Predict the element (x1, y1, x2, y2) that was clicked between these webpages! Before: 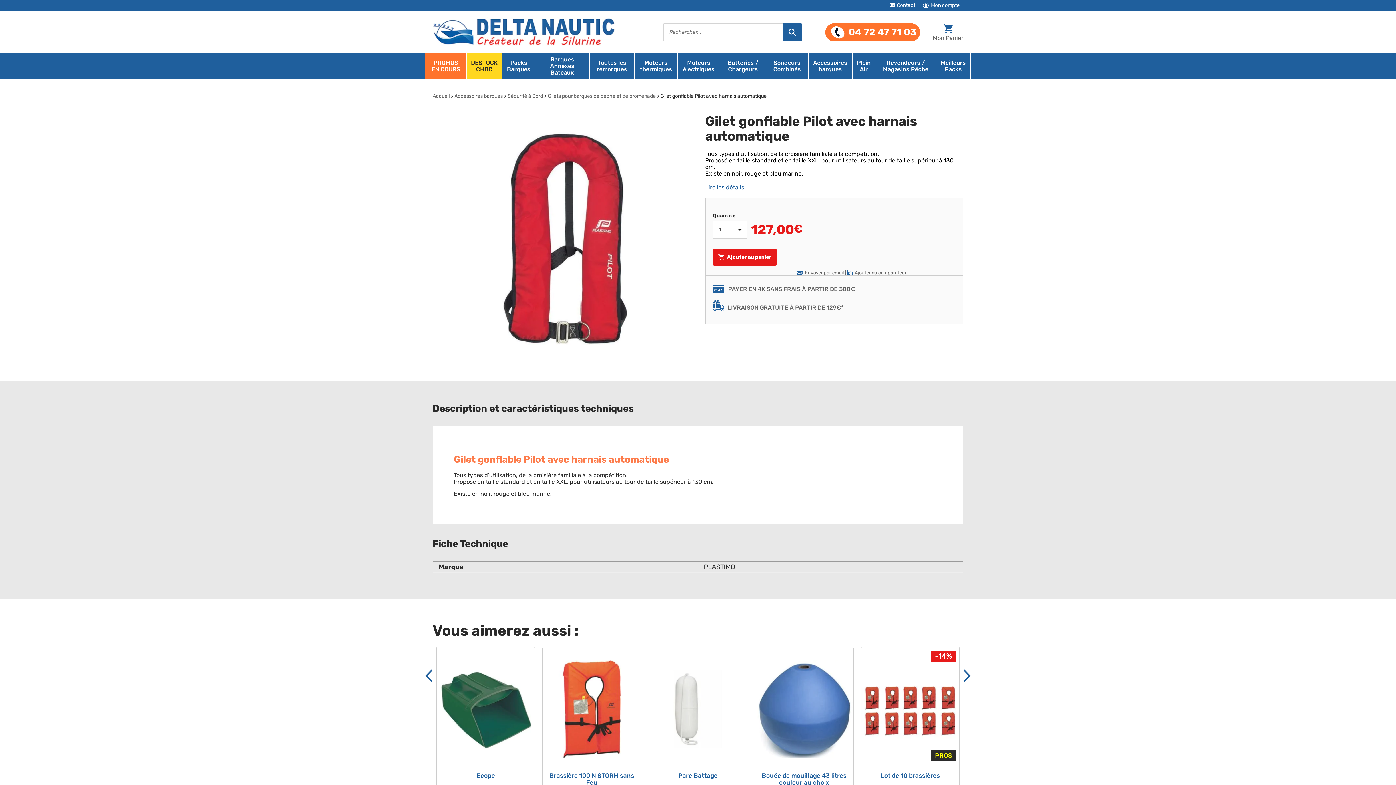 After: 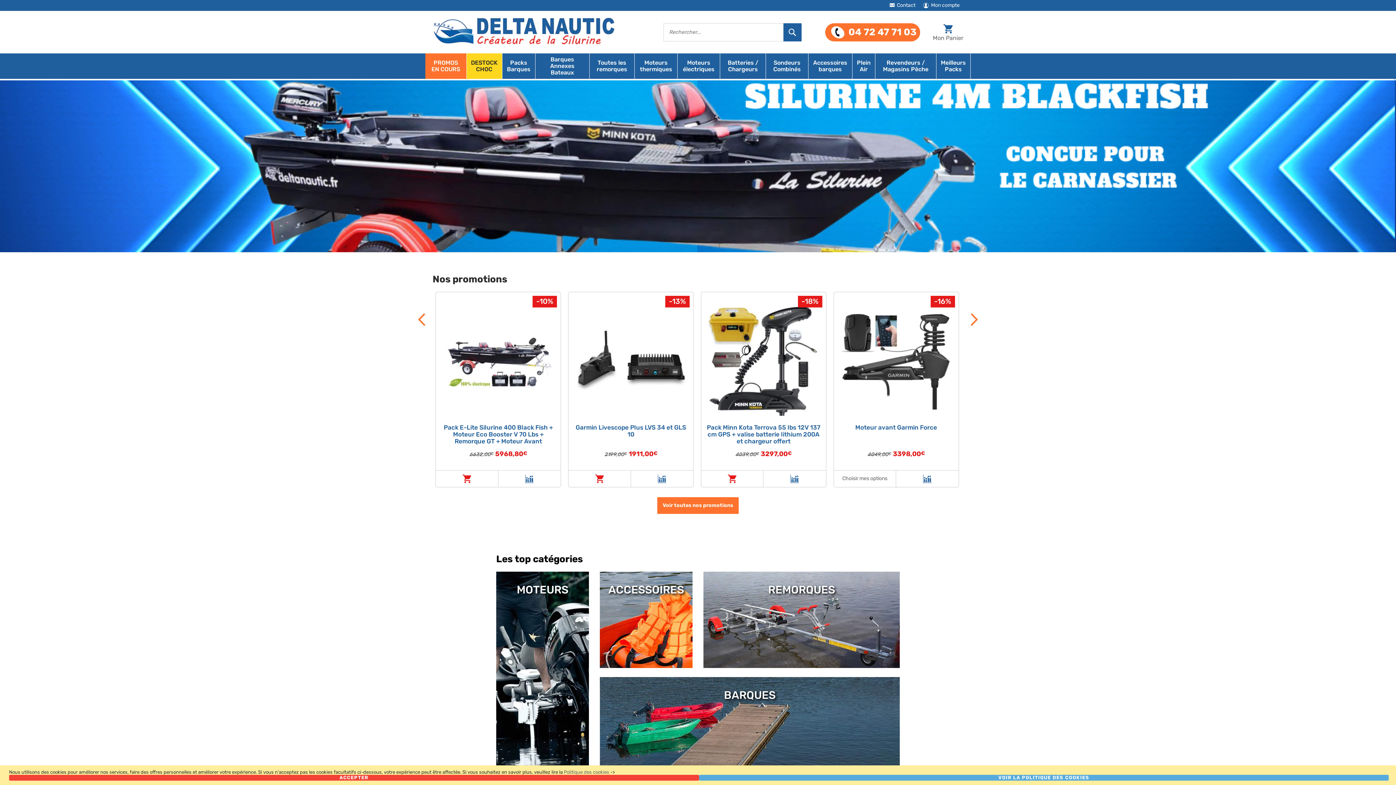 Action: label: Accueil  bbox: (432, 93, 450, 99)